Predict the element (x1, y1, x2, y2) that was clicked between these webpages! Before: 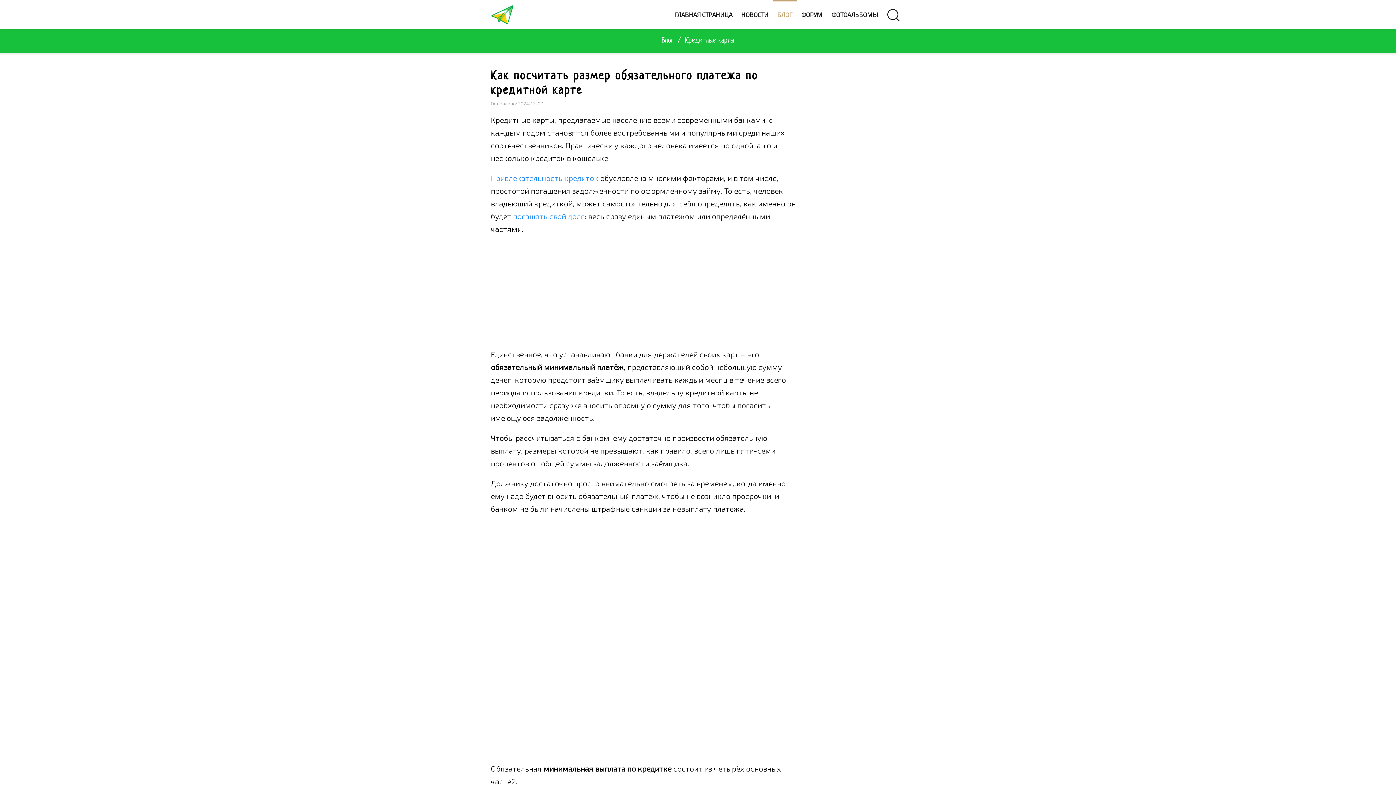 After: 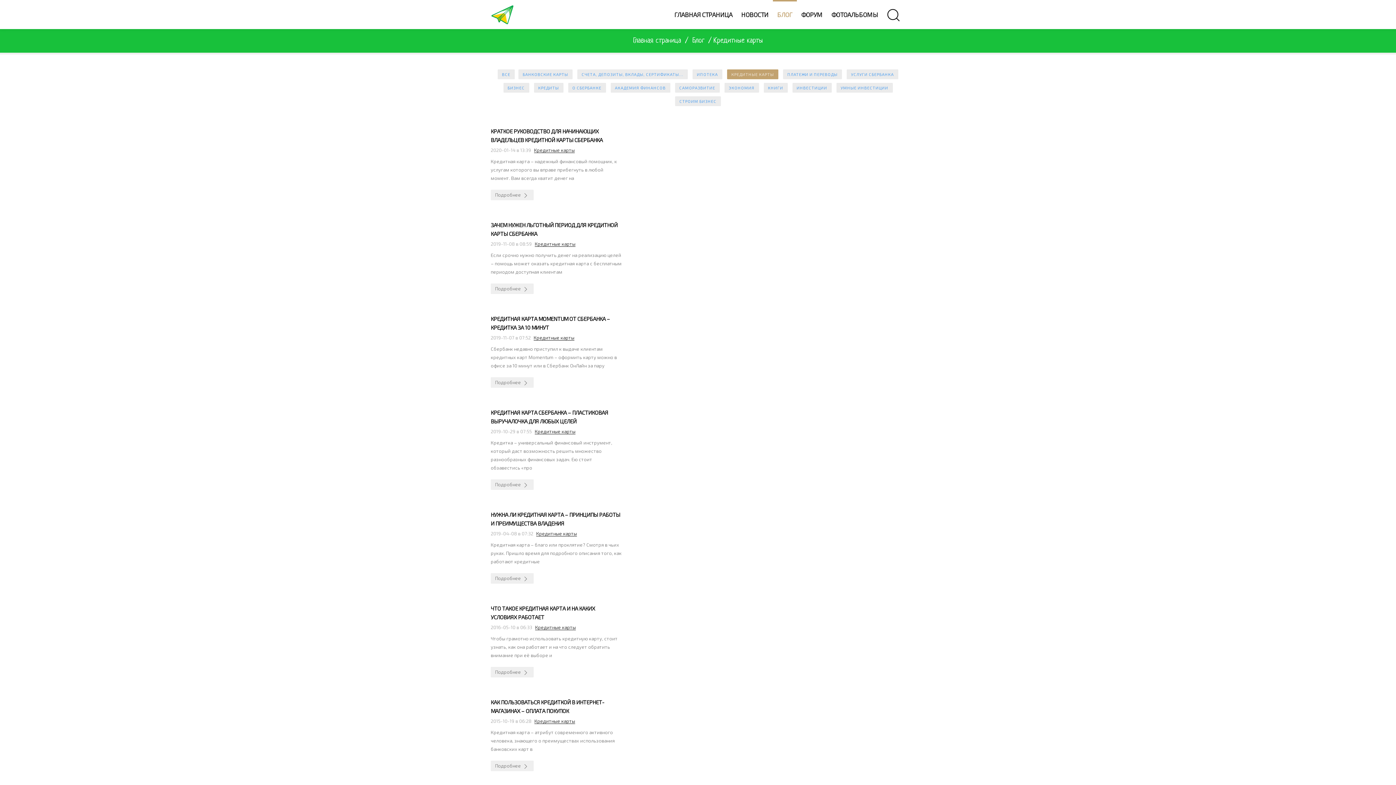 Action: bbox: (685, 37, 734, 44) label: Кредитные карты